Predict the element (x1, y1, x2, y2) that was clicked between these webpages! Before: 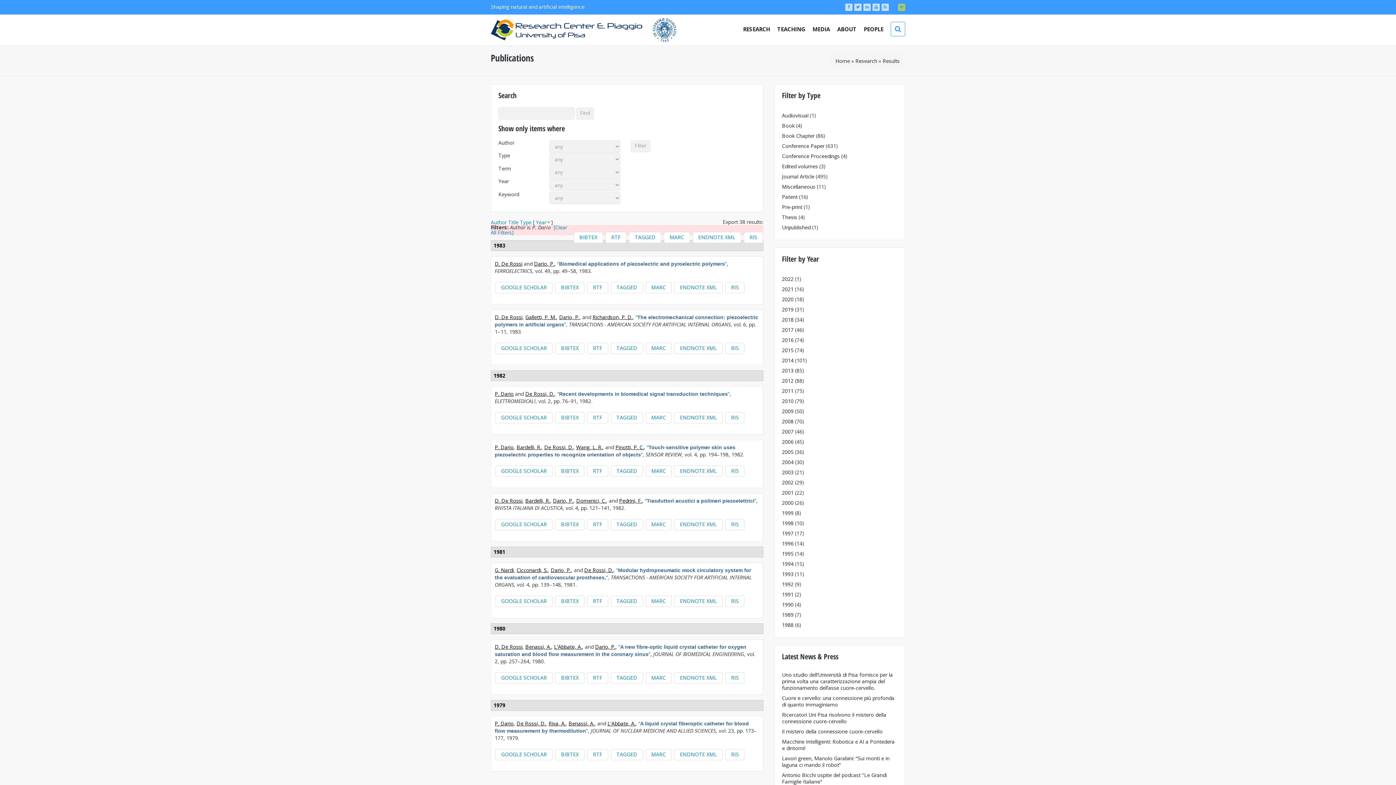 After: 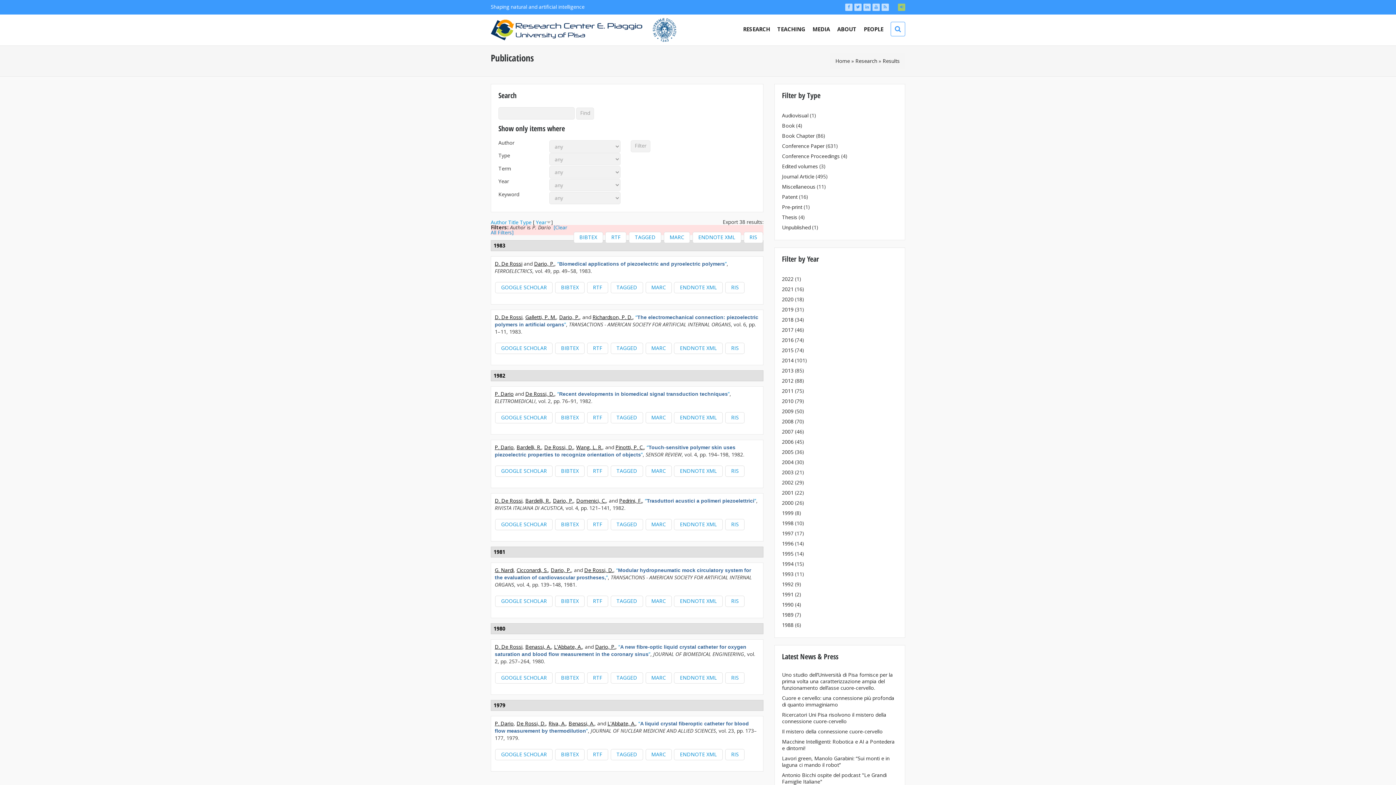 Action: label: RIS bbox: (725, 749, 744, 760)